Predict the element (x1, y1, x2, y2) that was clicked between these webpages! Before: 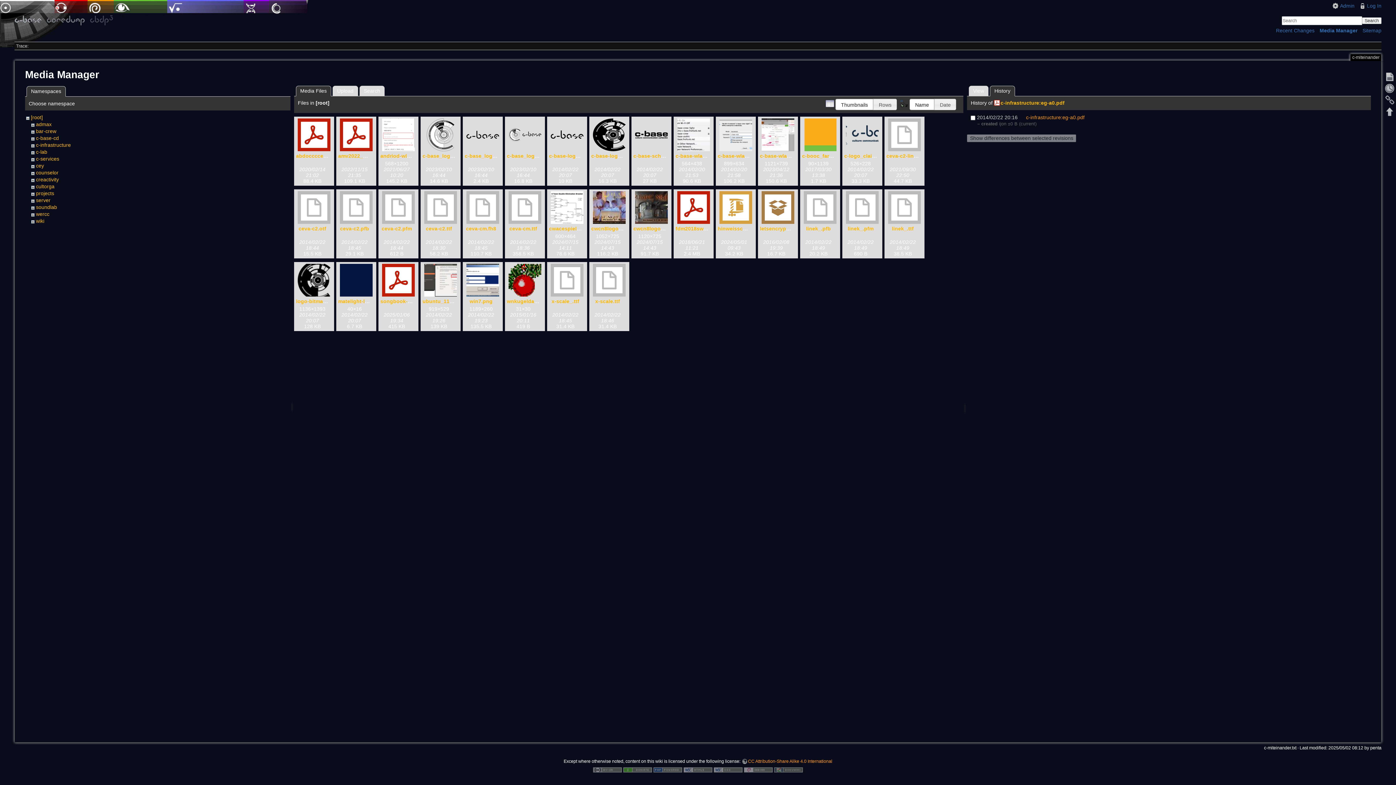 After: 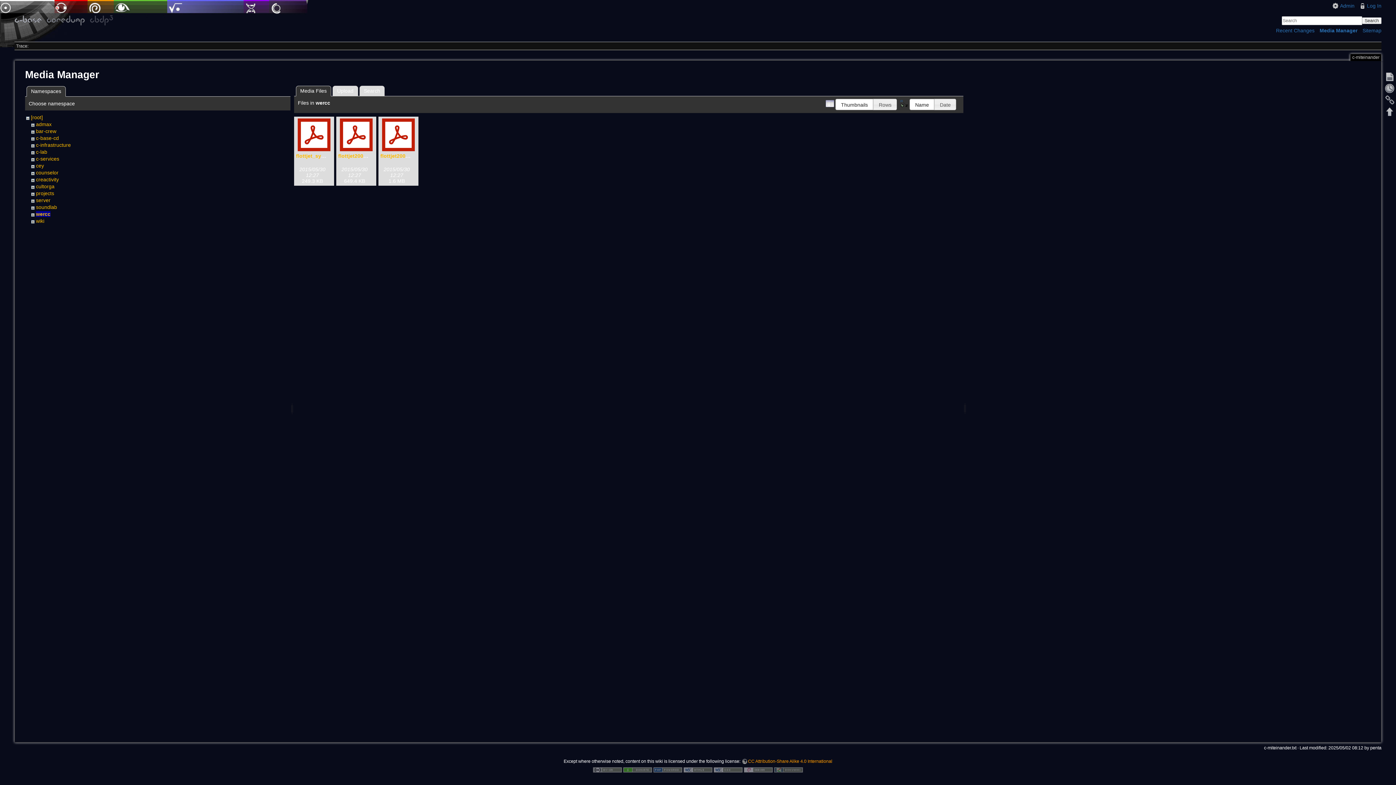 Action: bbox: (35, 211, 49, 217) label: wercc